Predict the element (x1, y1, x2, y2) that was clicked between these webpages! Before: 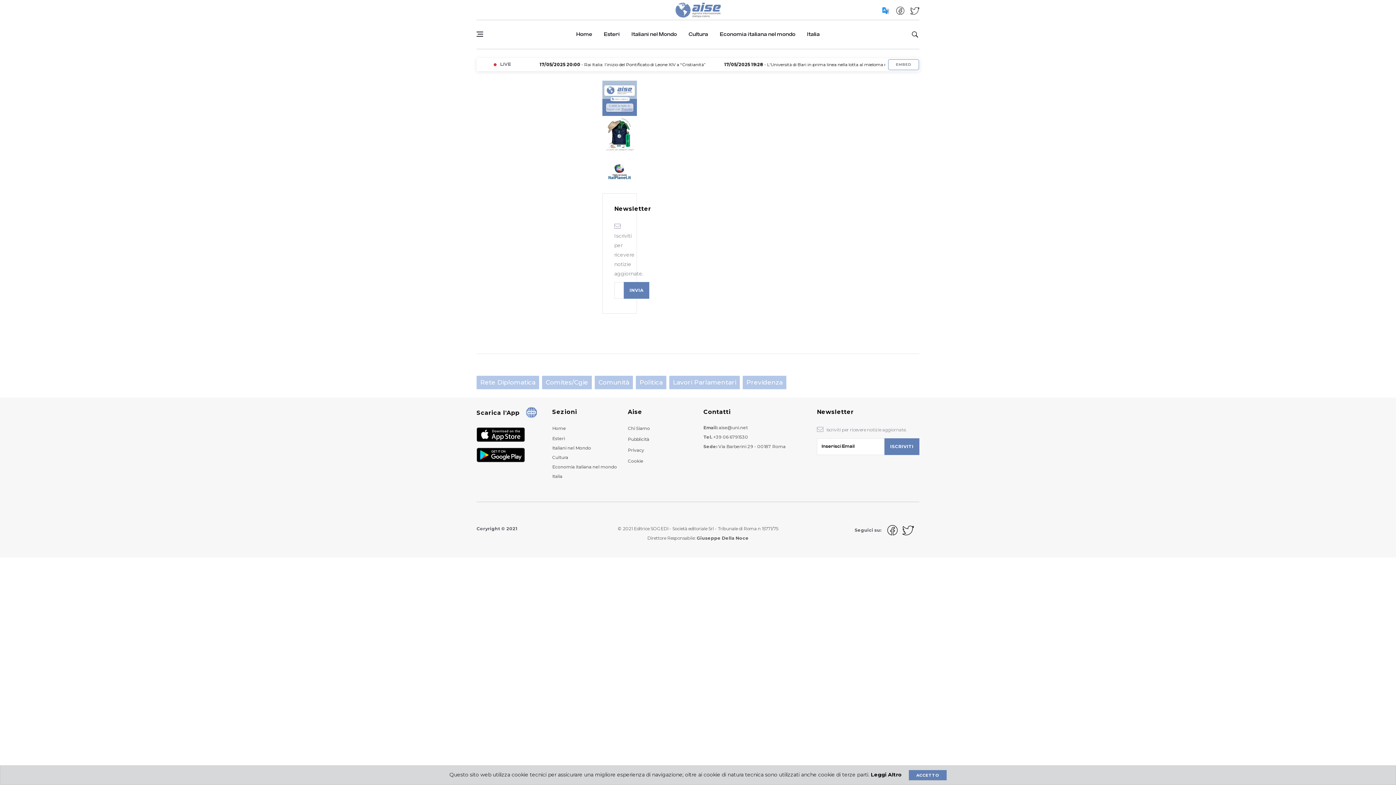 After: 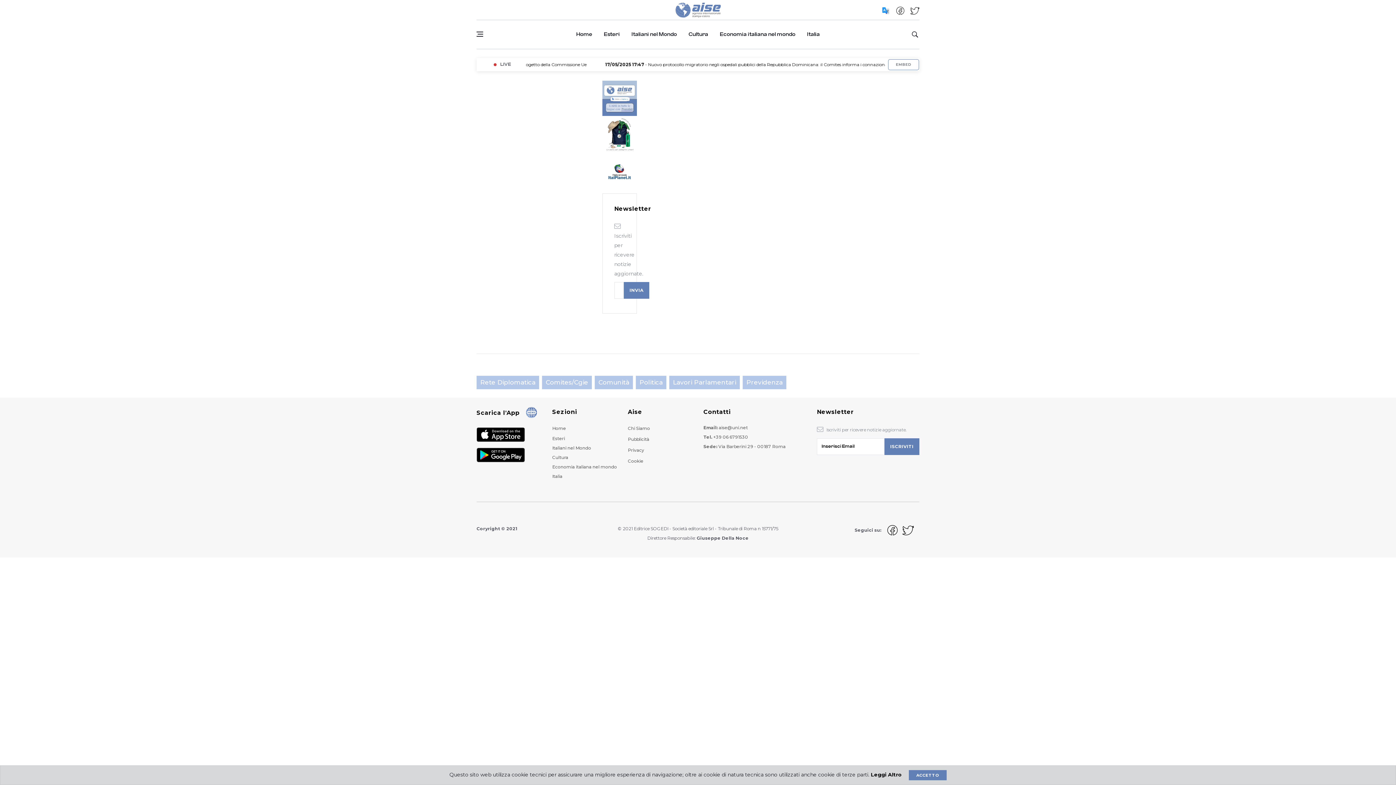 Action: bbox: (713, 434, 748, 439) label: +39 06 6791530